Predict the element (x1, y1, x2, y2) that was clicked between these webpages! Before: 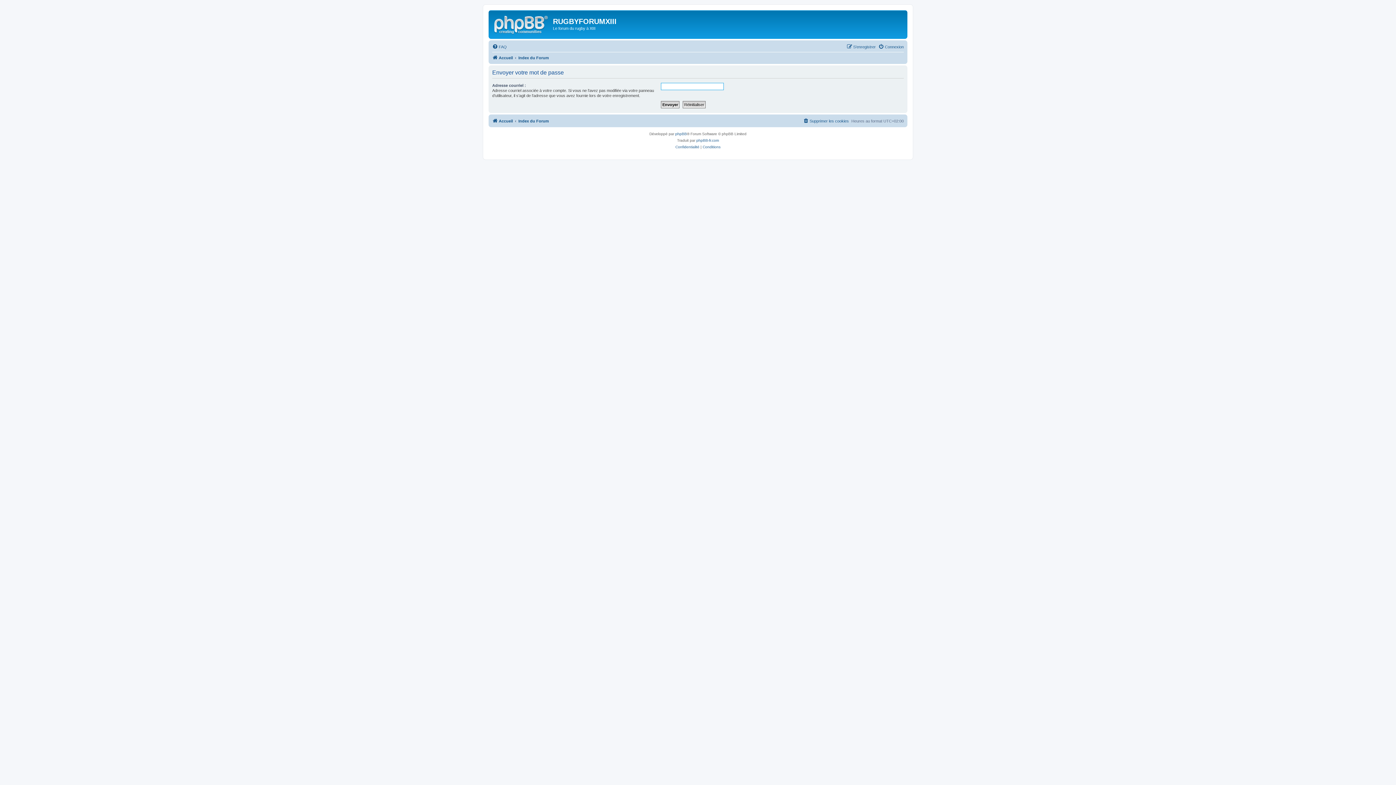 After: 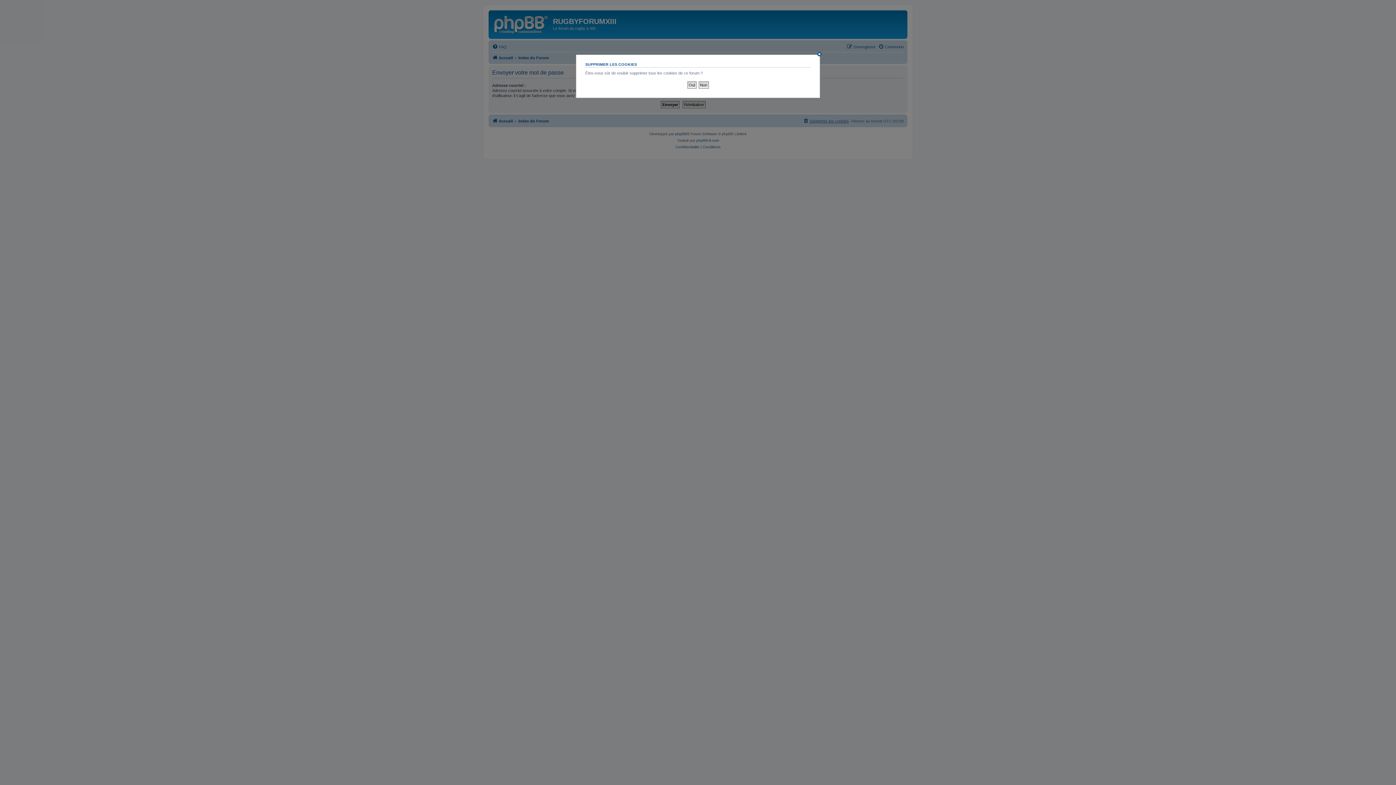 Action: bbox: (803, 116, 849, 125) label: Supprimer les cookies